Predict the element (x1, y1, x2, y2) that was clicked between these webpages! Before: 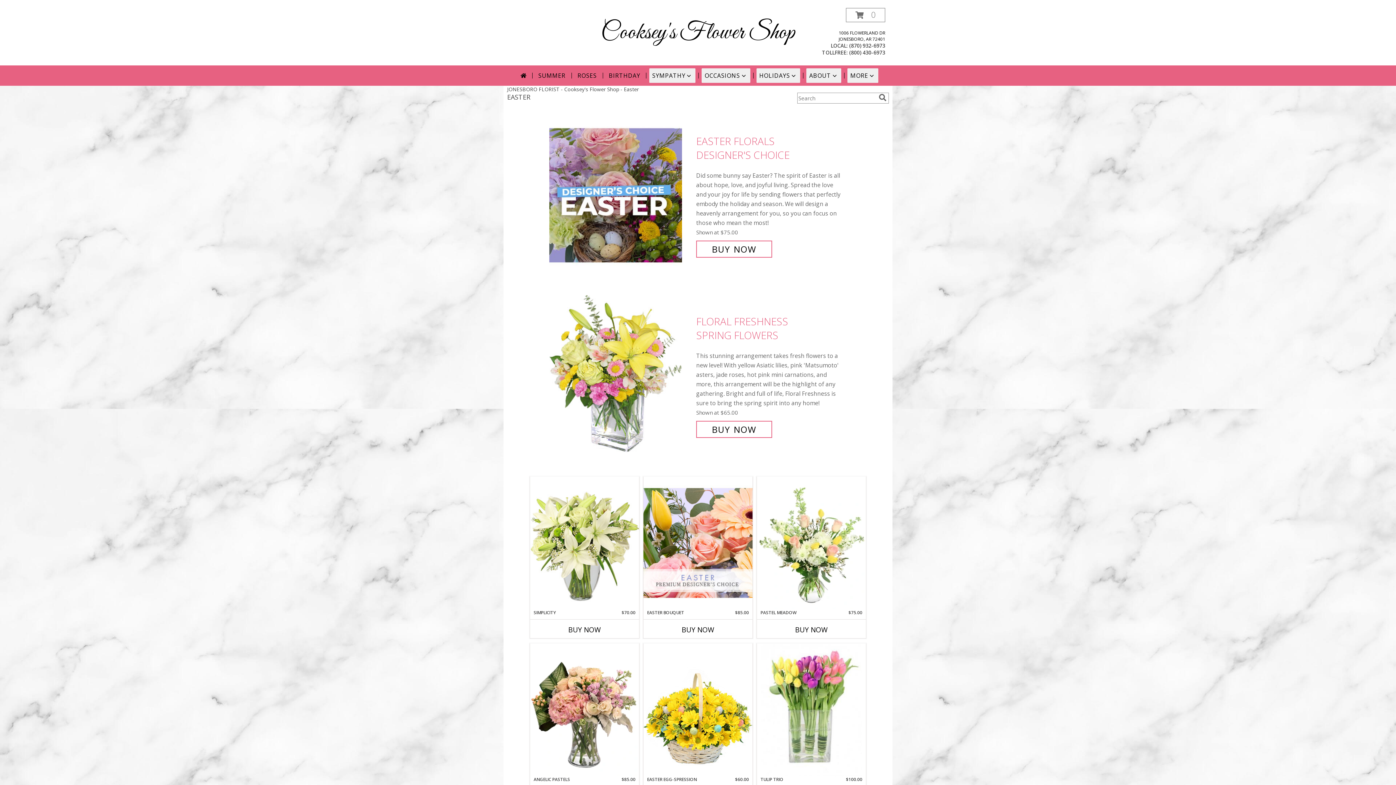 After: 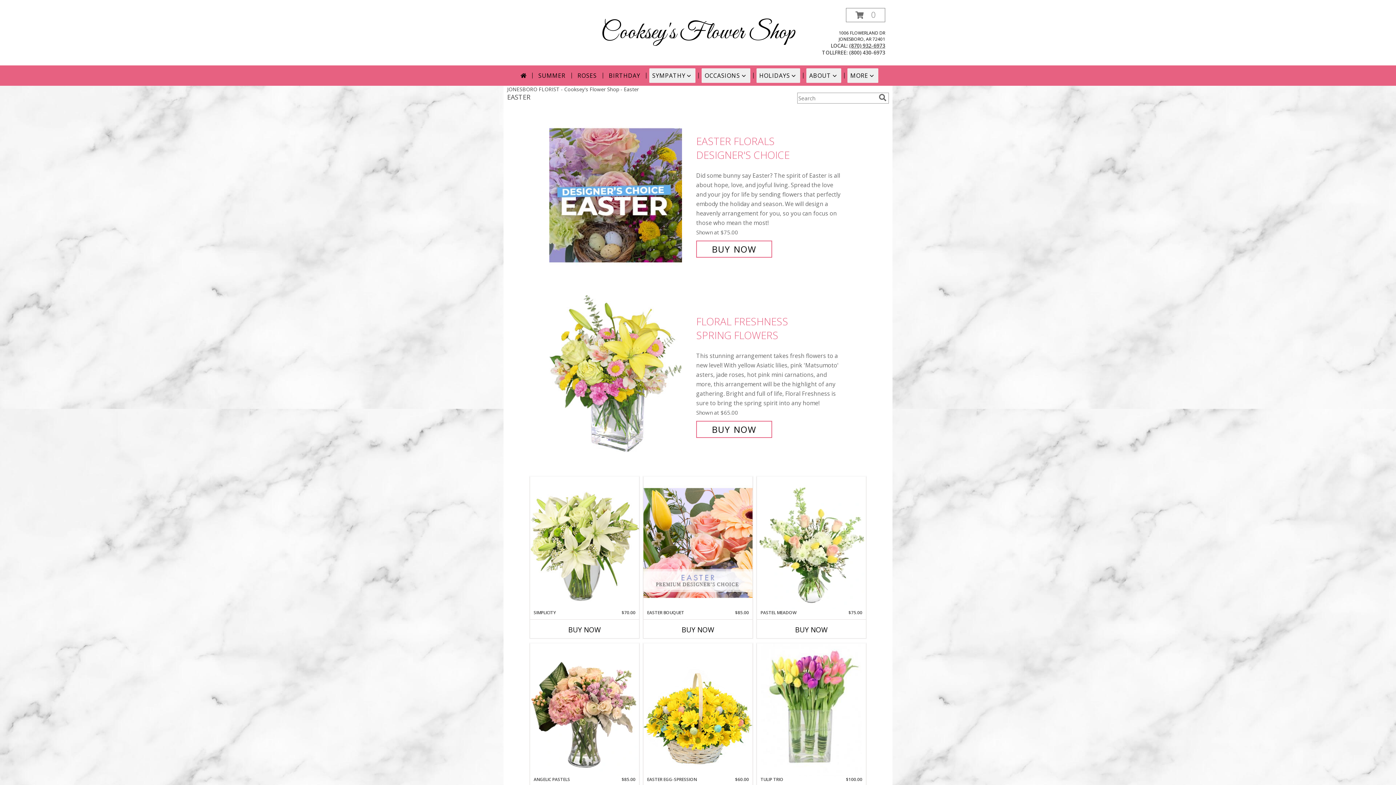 Action: label: Call local number: +1-870-932-6973 bbox: (849, 42, 885, 49)